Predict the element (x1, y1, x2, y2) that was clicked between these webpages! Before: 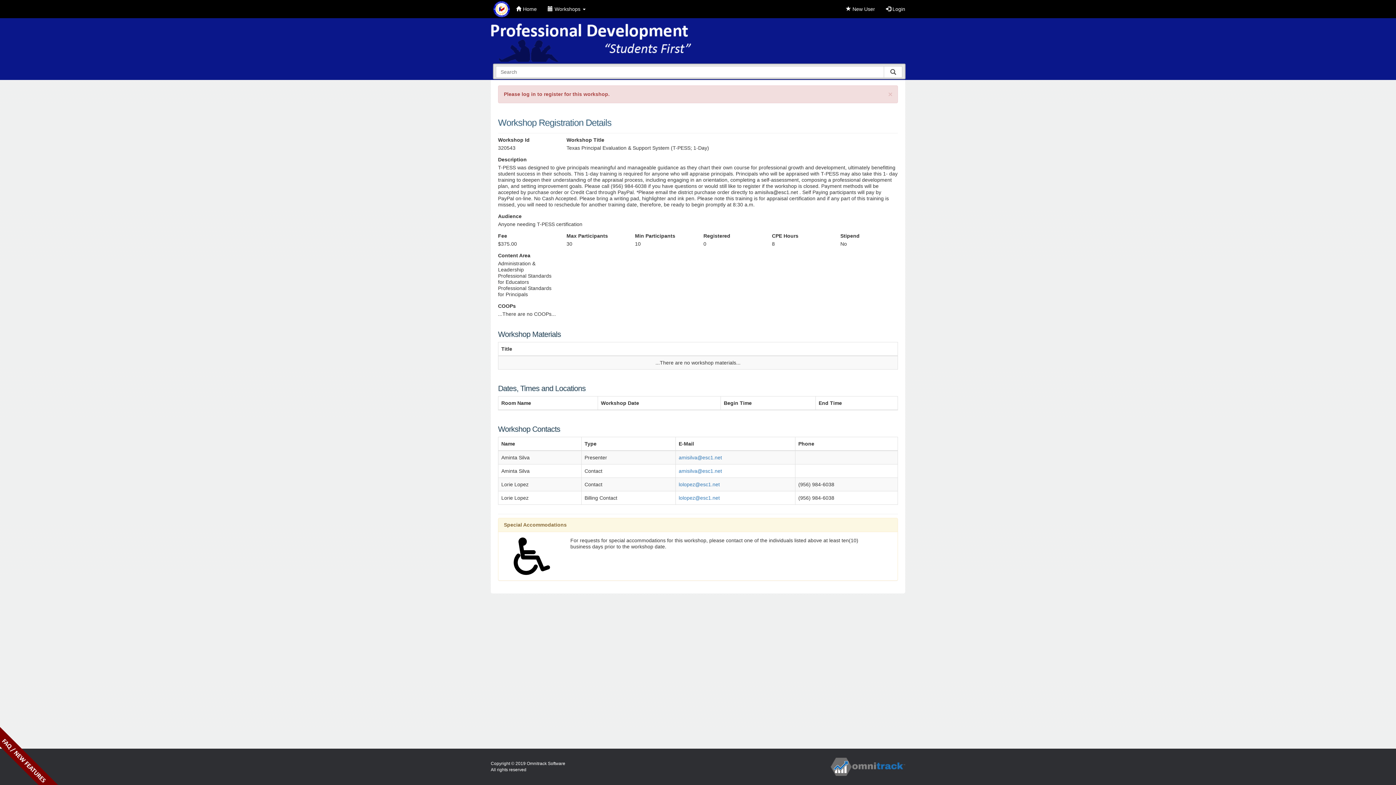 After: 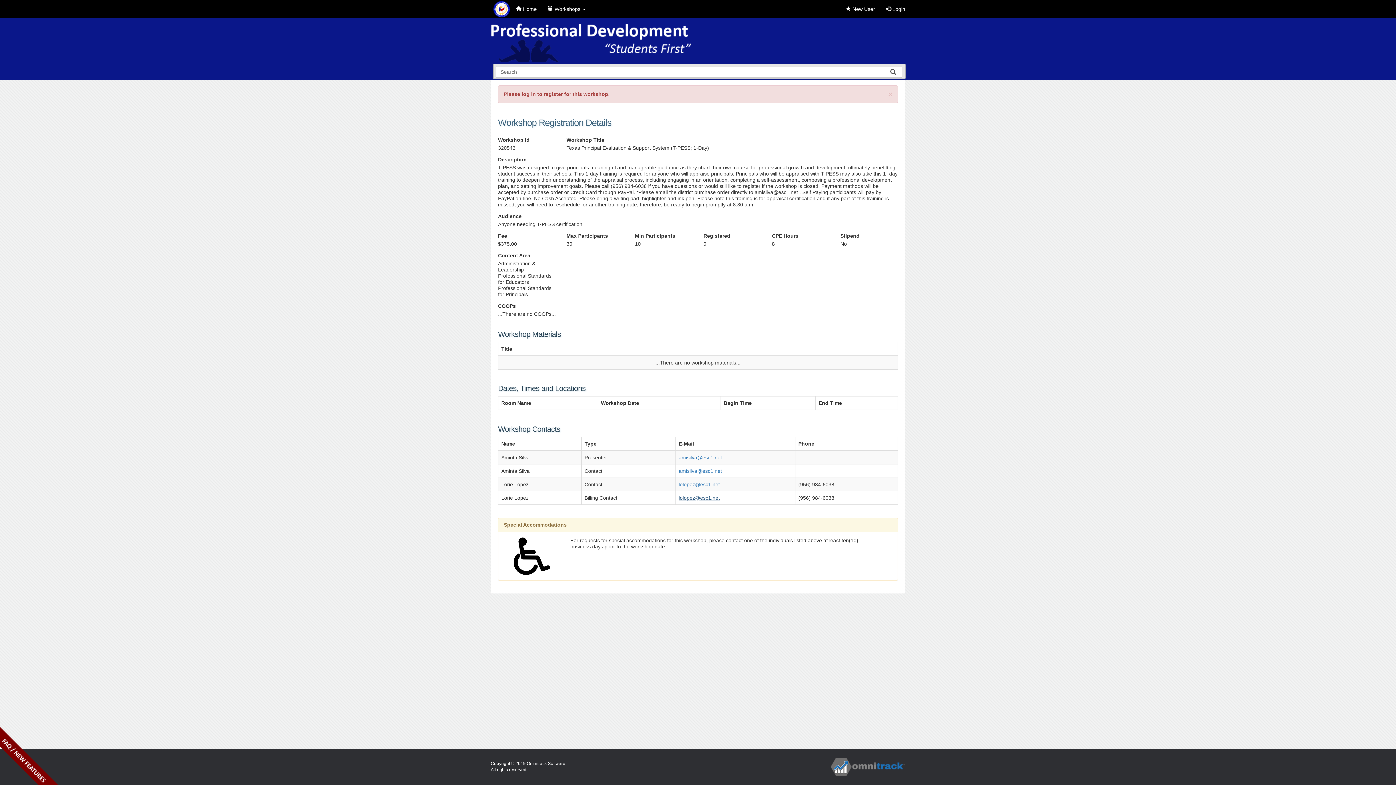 Action: bbox: (678, 495, 720, 501) label: lolopez@esc1.net